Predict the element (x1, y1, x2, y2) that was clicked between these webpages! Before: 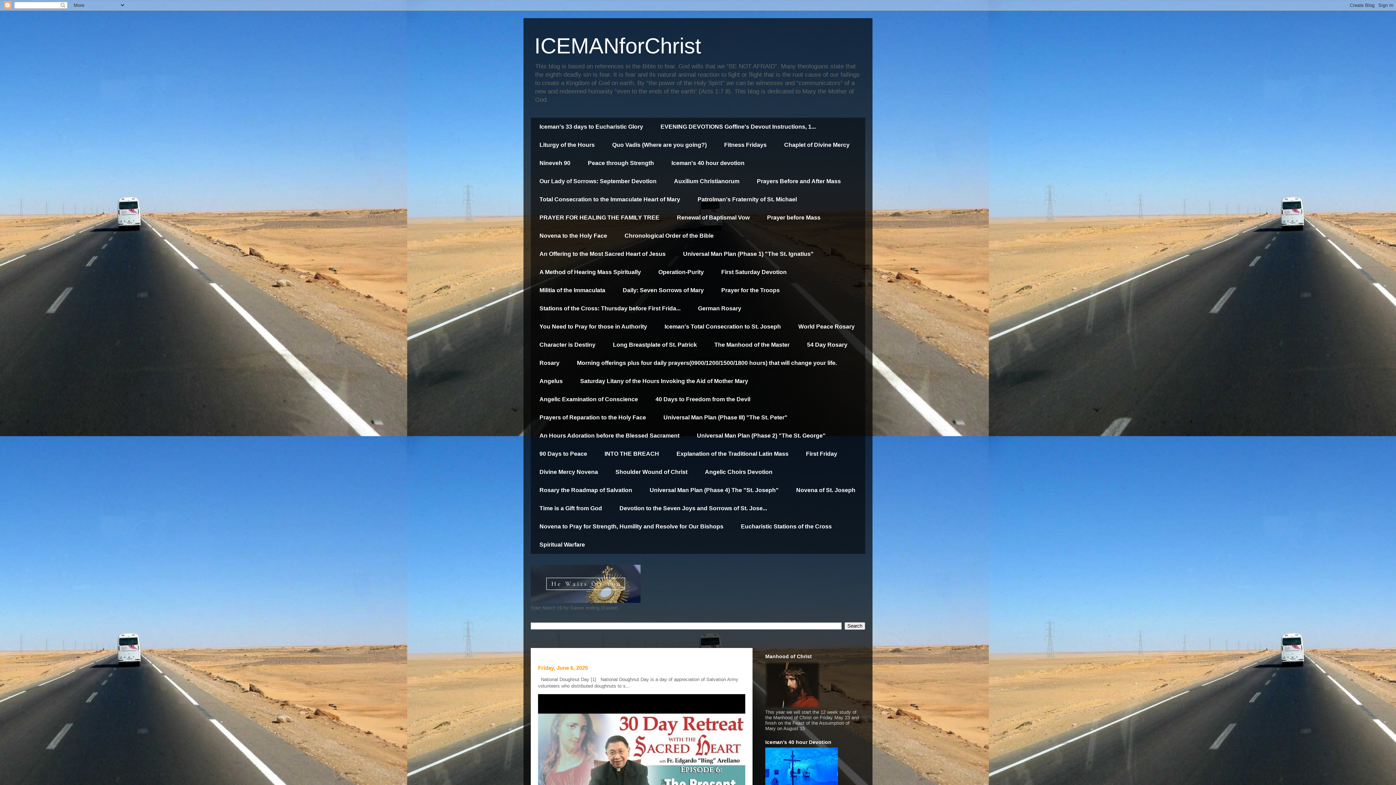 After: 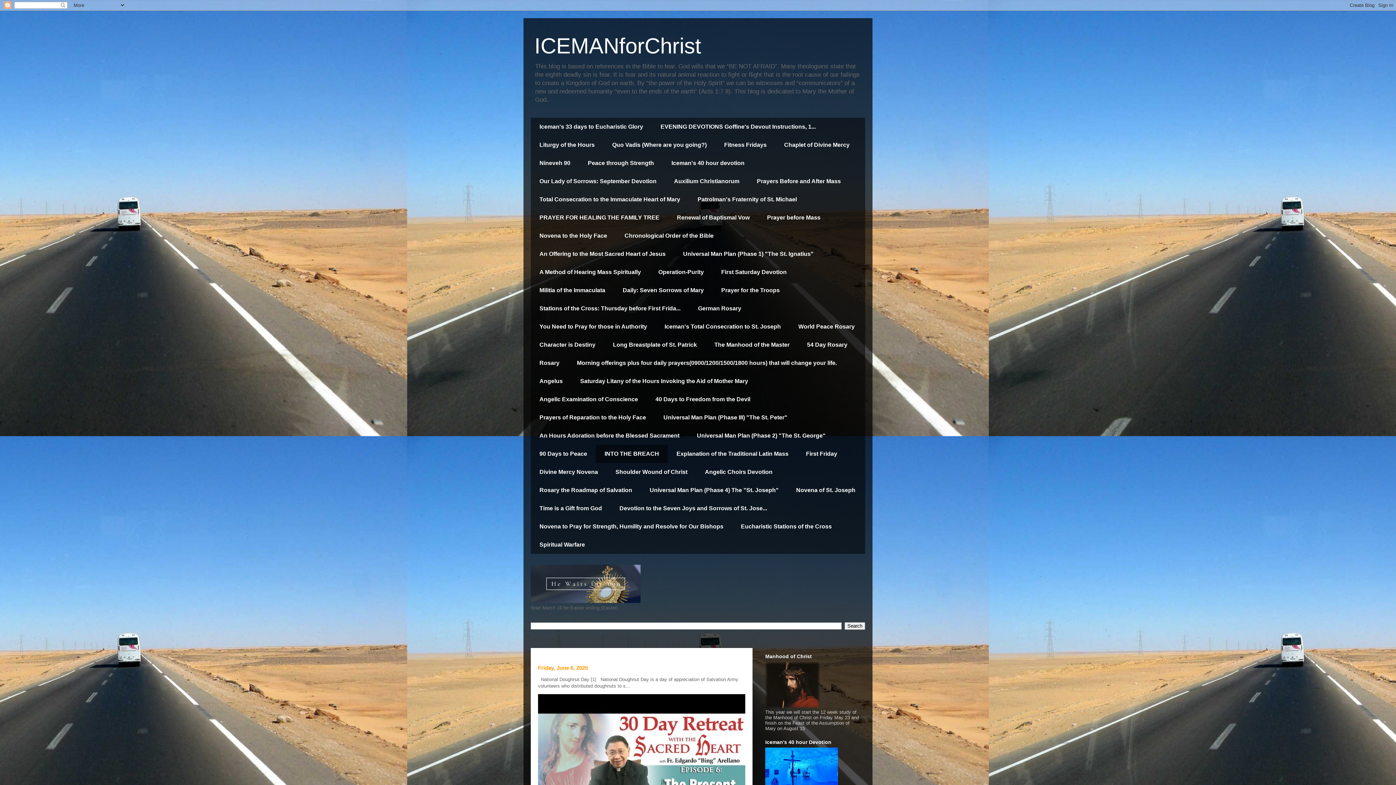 Action: bbox: (596, 445, 668, 463) label: INTO THE BREACH